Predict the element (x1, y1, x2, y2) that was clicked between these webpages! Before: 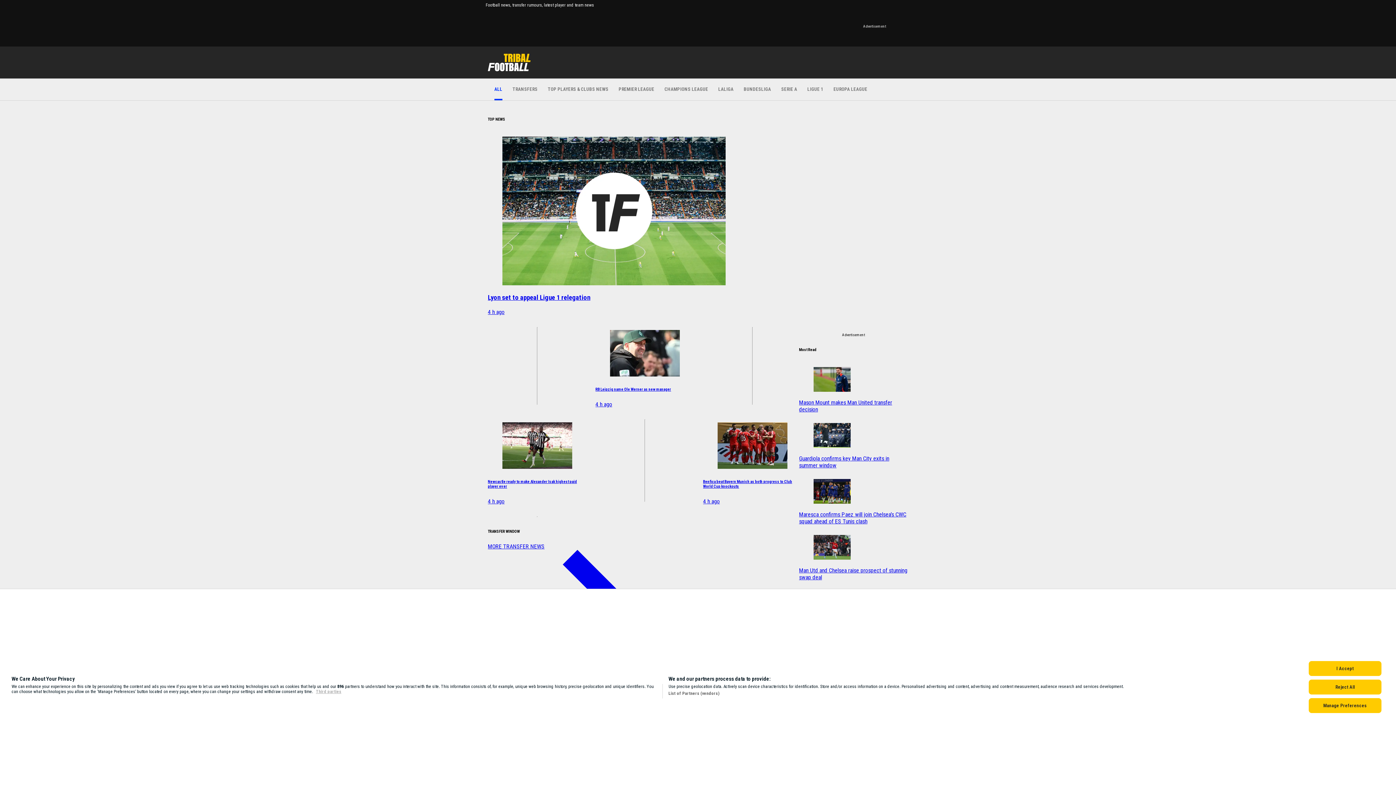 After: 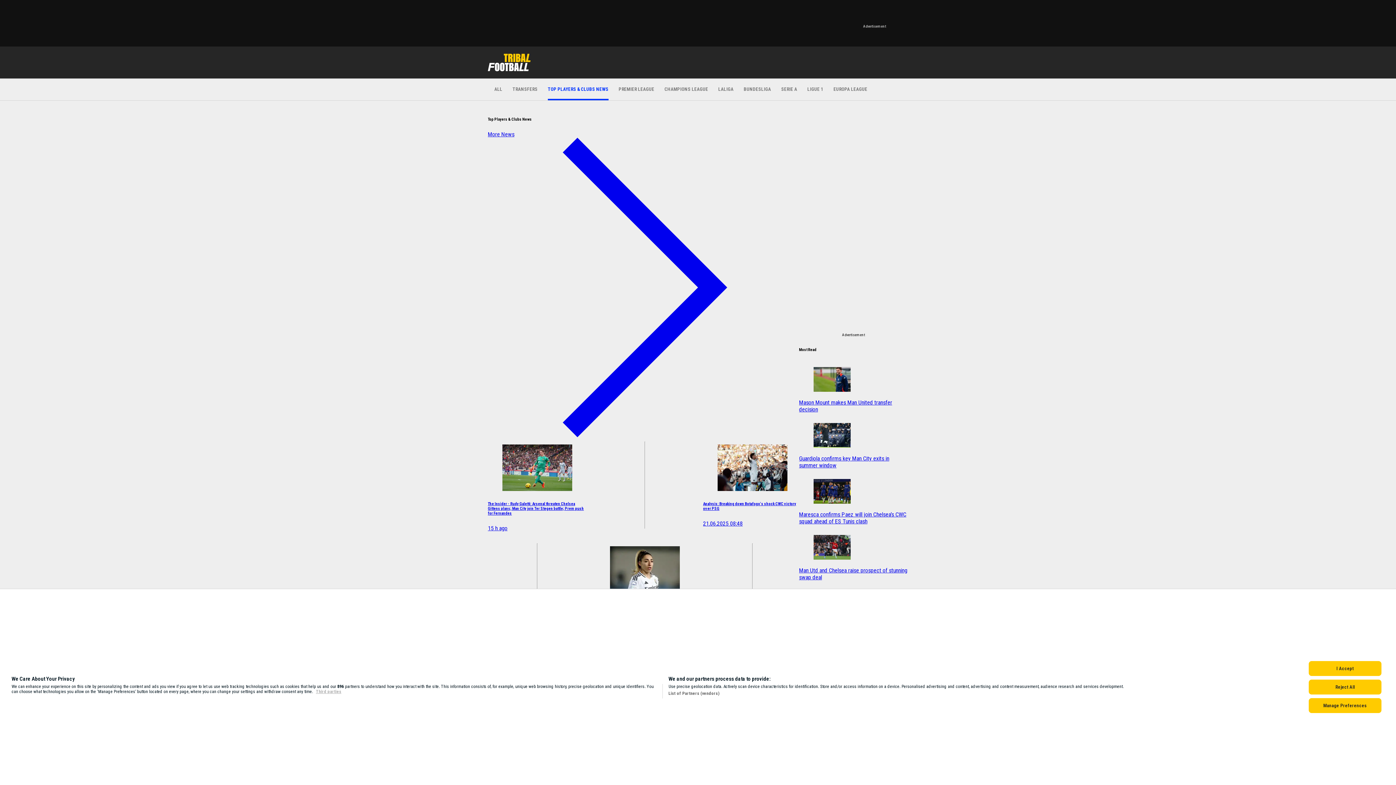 Action: label: TOP PLAYERS & CLUBS NEWS bbox: (548, 78, 608, 100)